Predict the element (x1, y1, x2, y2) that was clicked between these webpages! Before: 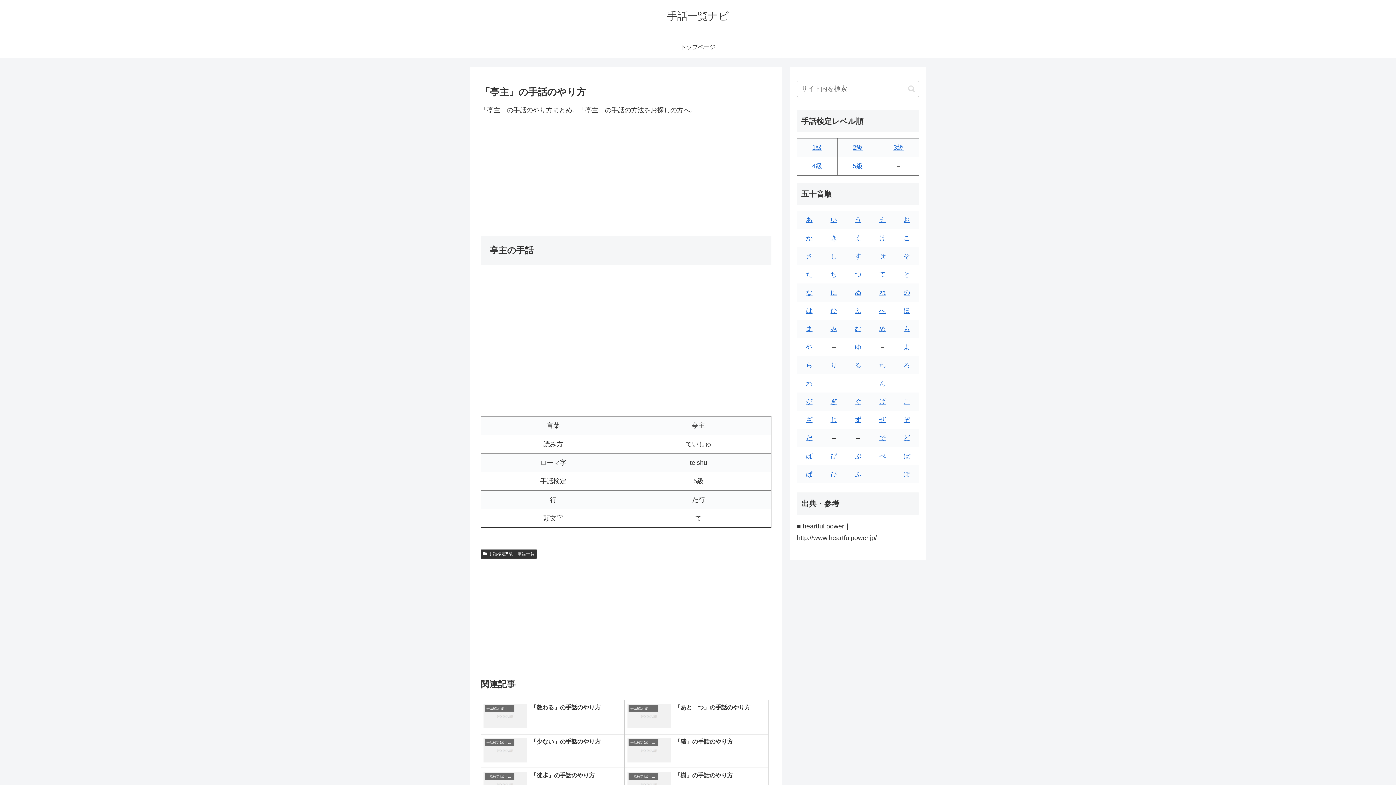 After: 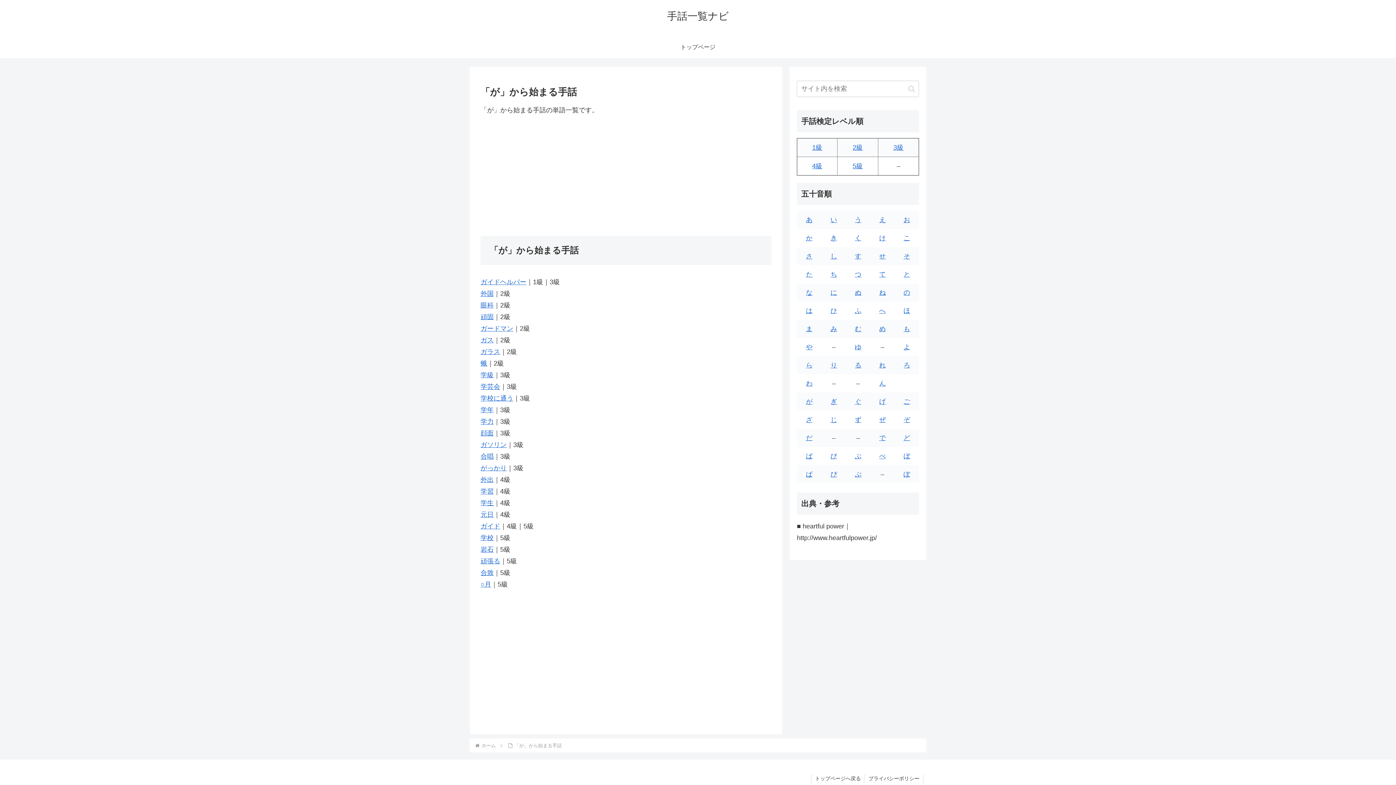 Action: label: が bbox: (806, 398, 812, 405)